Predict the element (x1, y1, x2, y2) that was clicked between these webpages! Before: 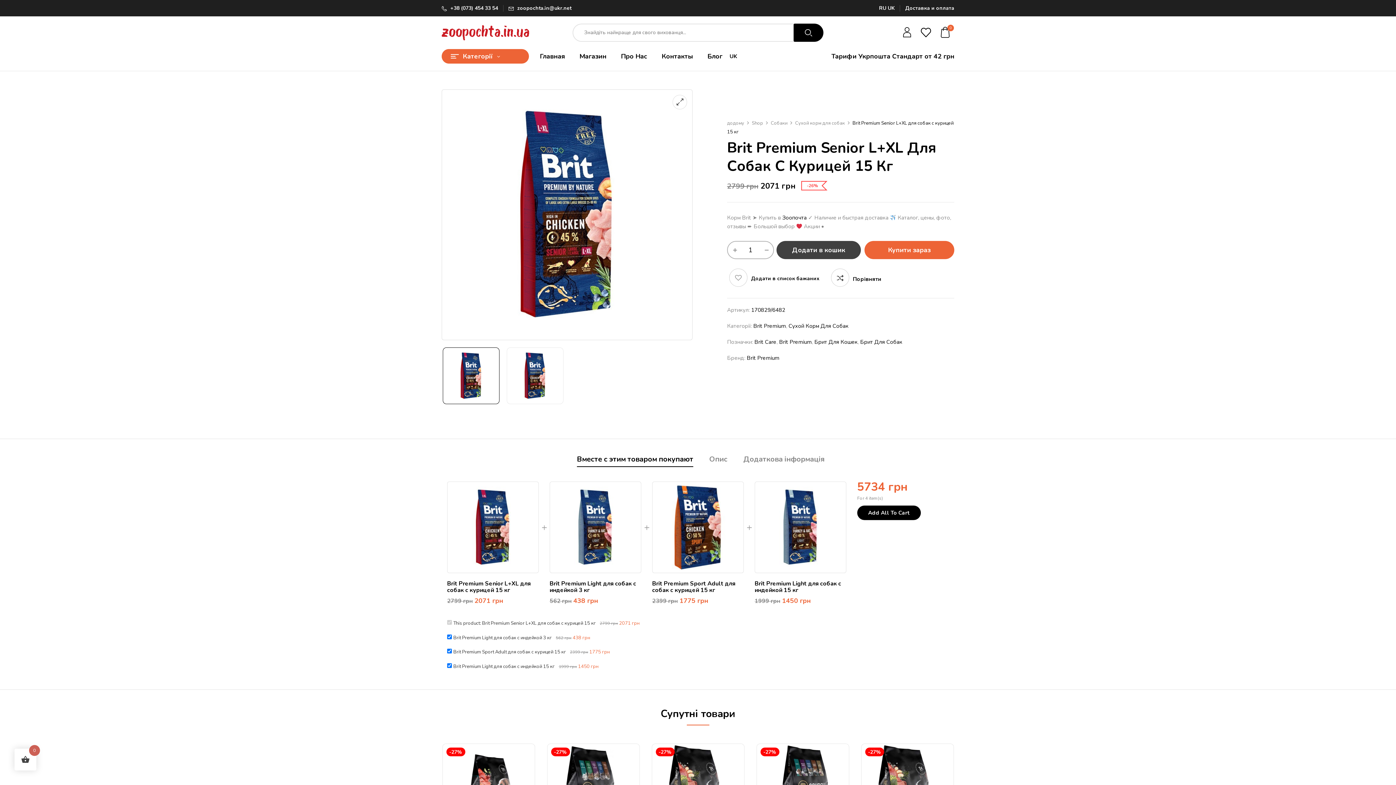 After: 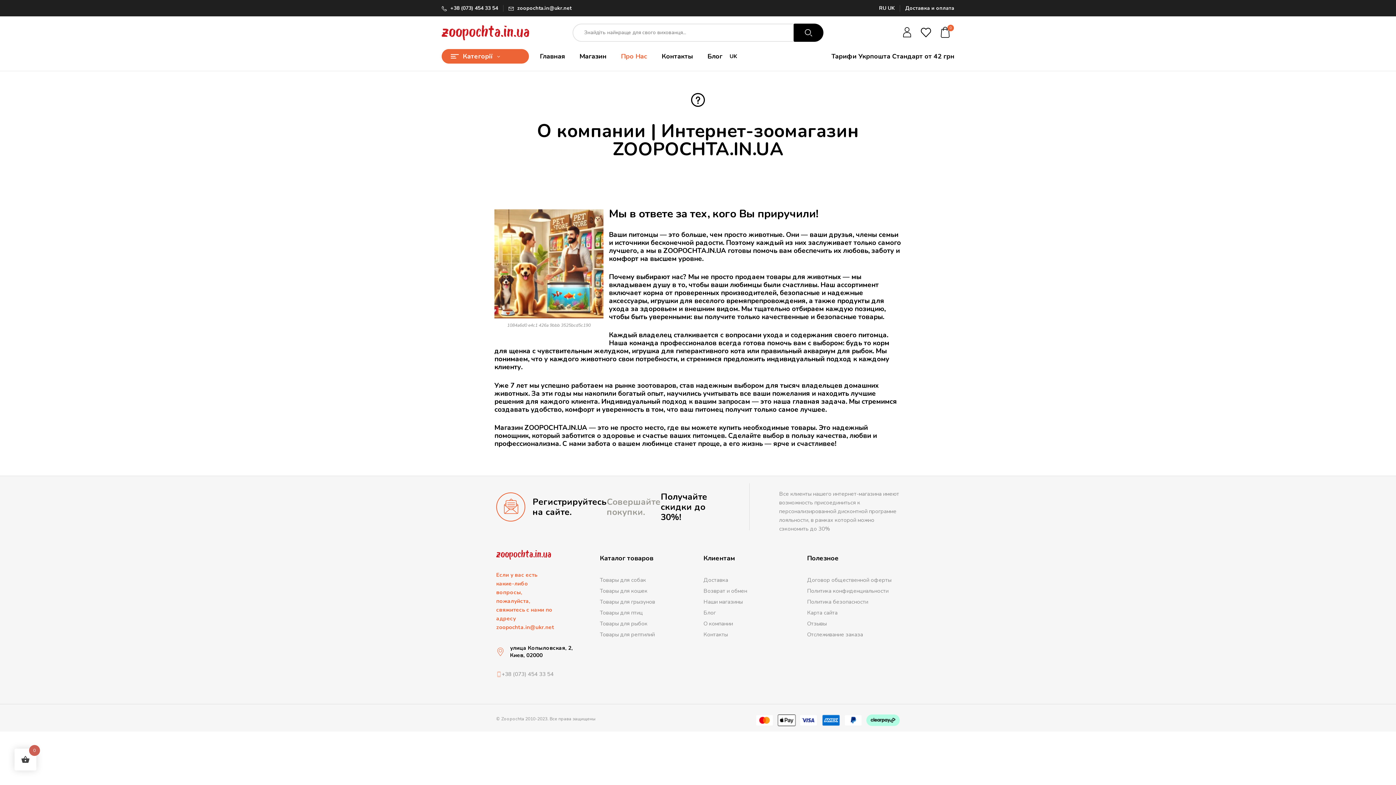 Action: label: Про Нас bbox: (621, 52, 647, 60)